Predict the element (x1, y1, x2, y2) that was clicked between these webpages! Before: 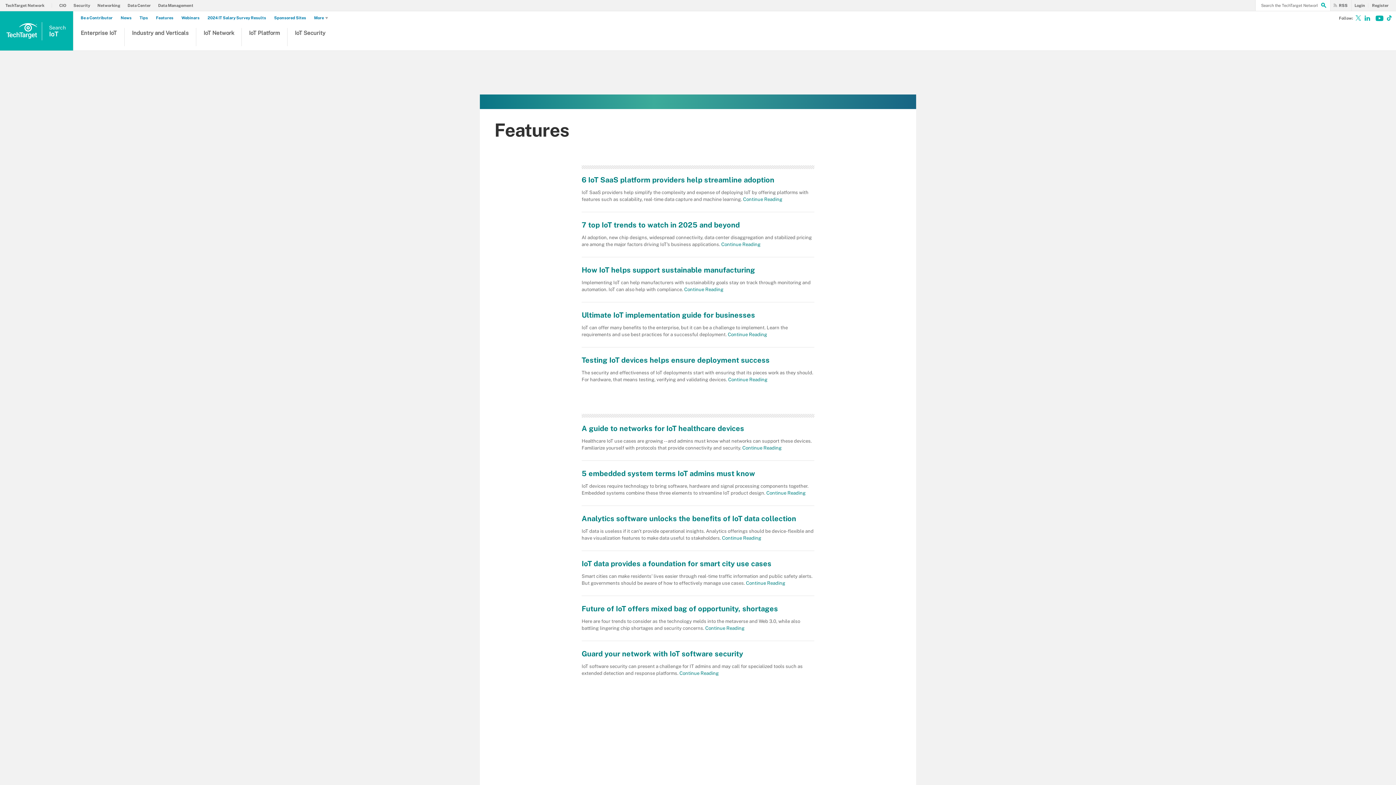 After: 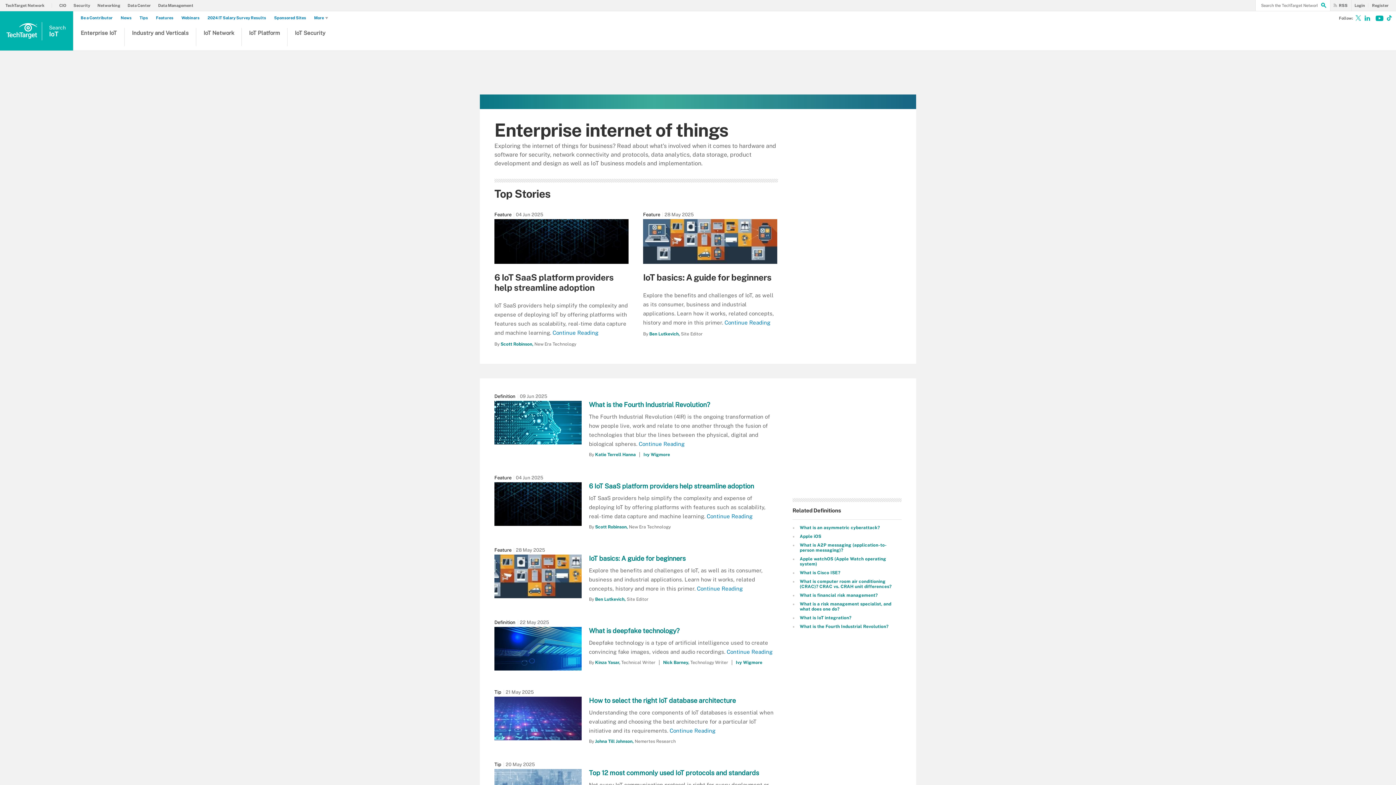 Action: label: Enterprise IoT bbox: (80, 29, 117, 46)